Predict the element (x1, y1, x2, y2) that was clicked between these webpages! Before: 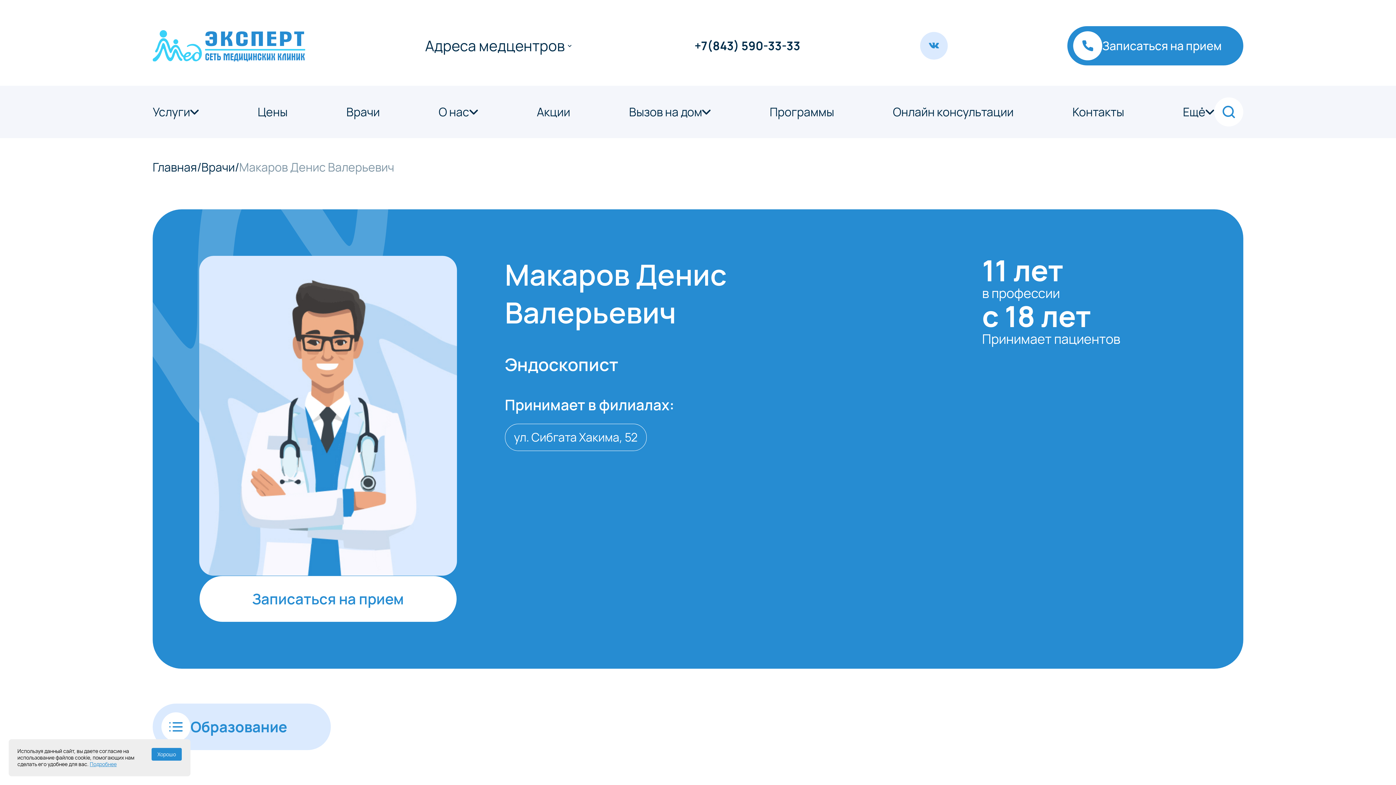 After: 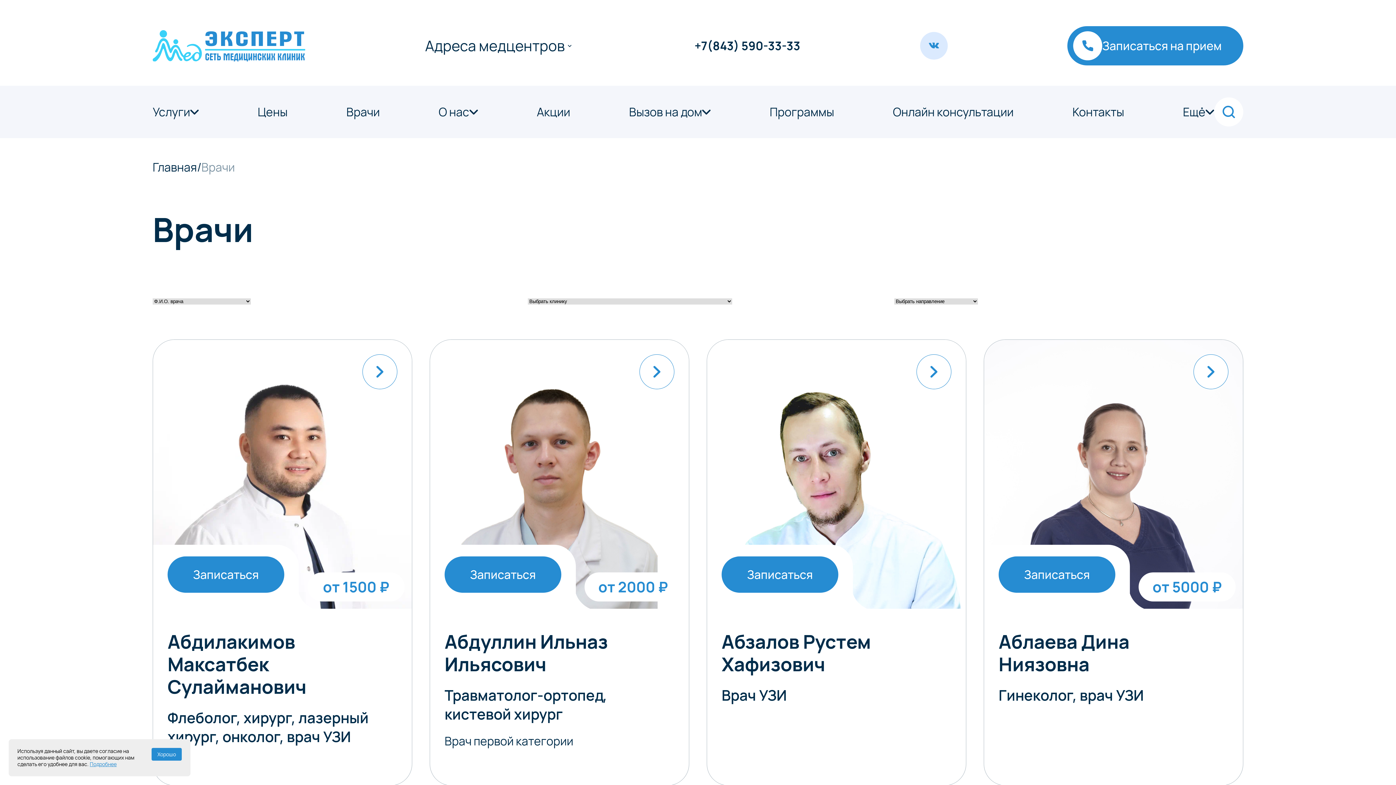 Action: bbox: (346, 106, 379, 117) label: Врачи